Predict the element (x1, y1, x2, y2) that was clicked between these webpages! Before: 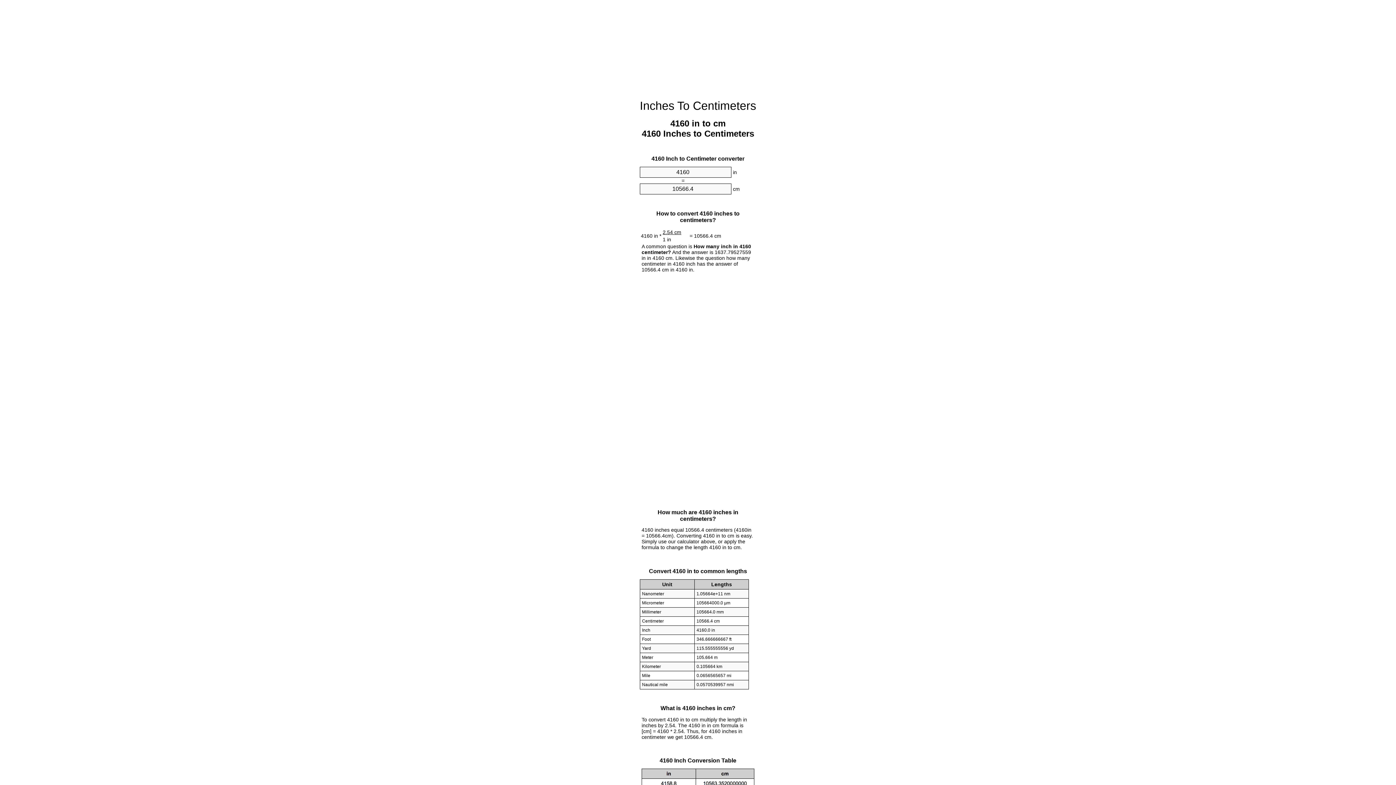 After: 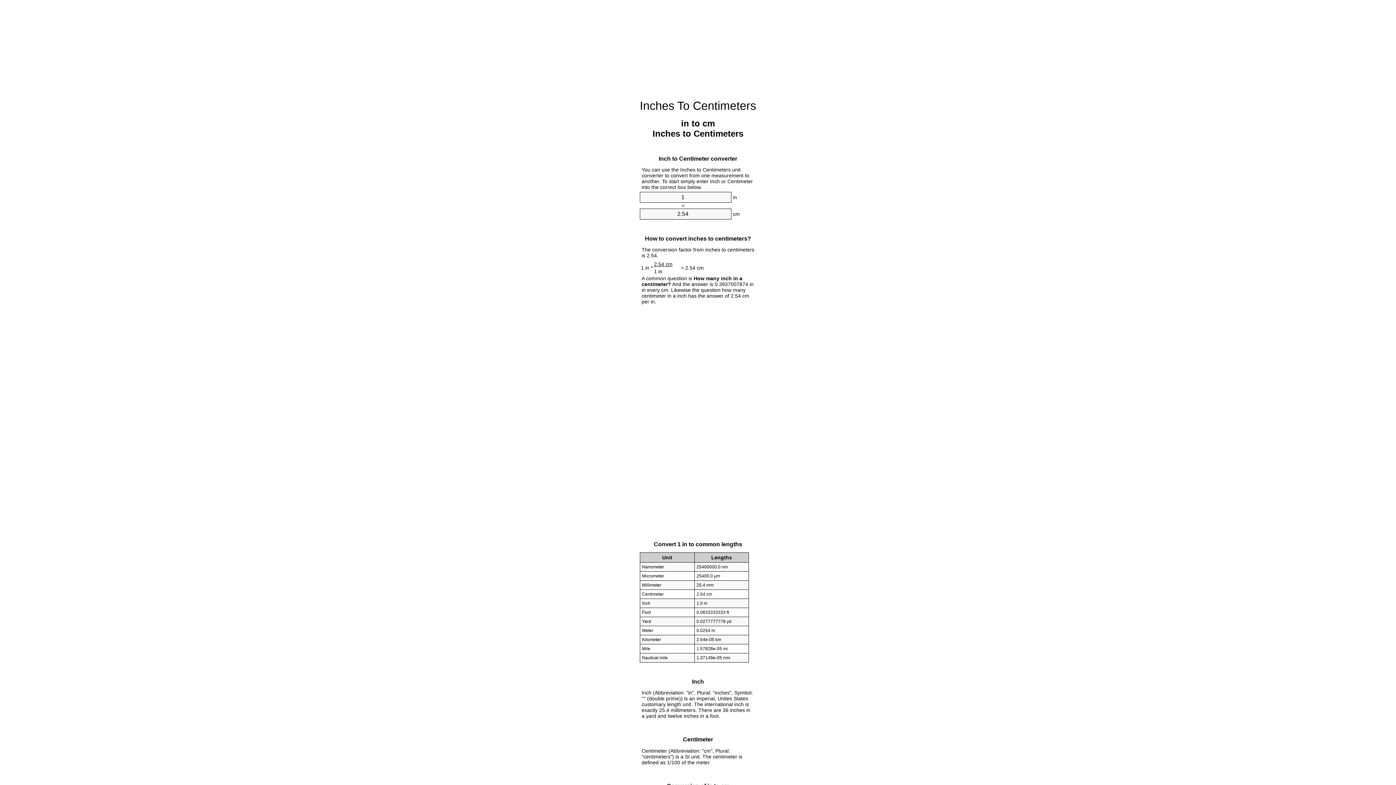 Action: bbox: (640, 99, 756, 112) label: Inches To Centimeters